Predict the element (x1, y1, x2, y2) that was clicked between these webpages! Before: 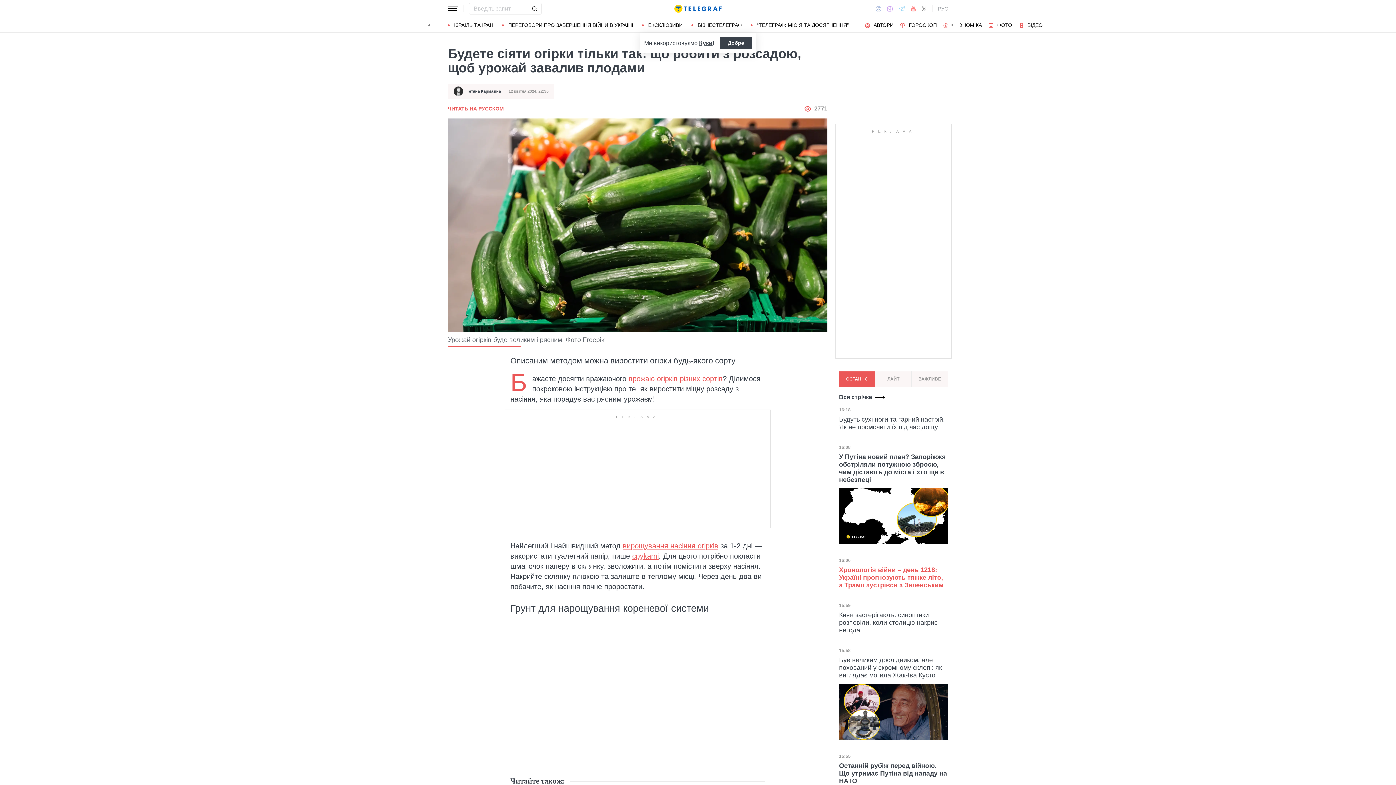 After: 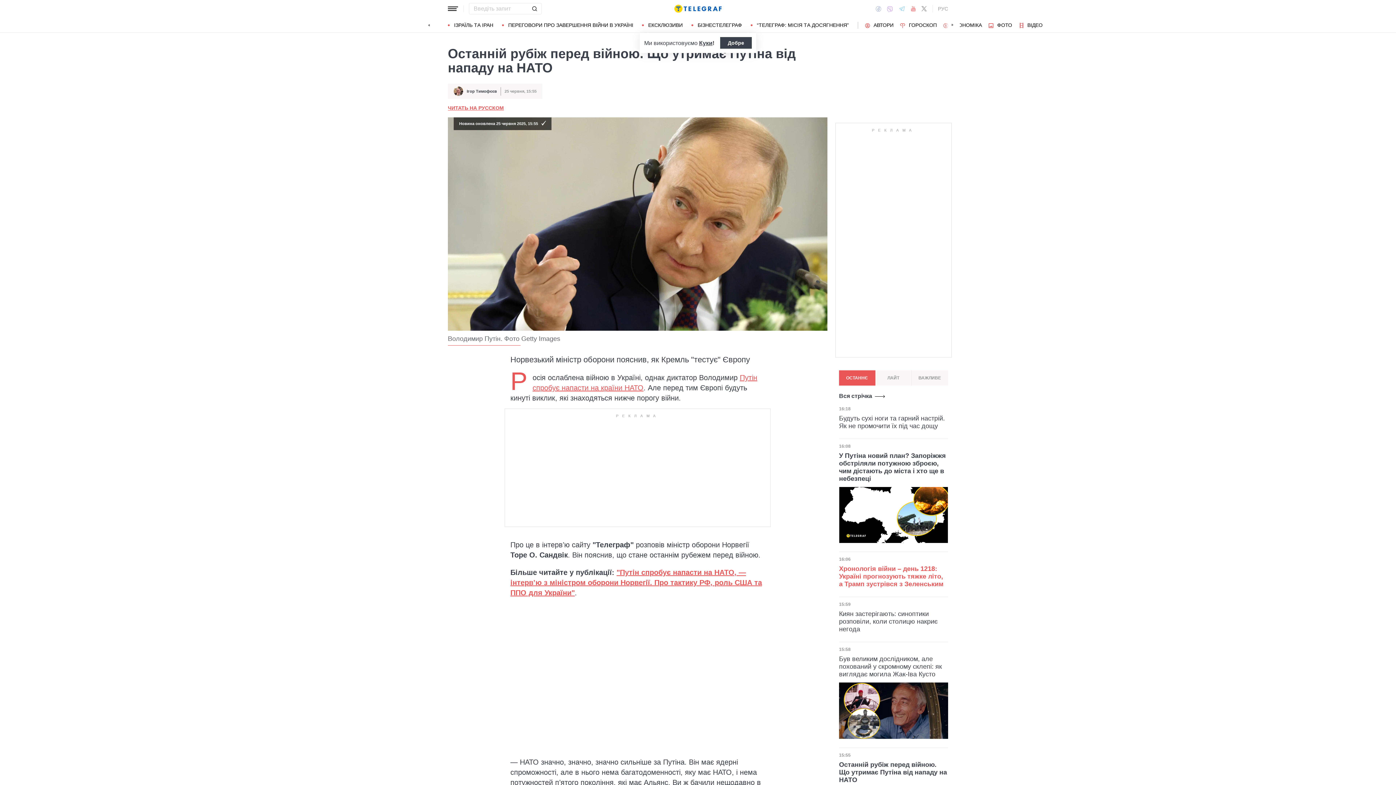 Action: bbox: (839, 762, 948, 785) label: Останній рубіж перед війною. Що утримає Путіна від нападу на НАТО